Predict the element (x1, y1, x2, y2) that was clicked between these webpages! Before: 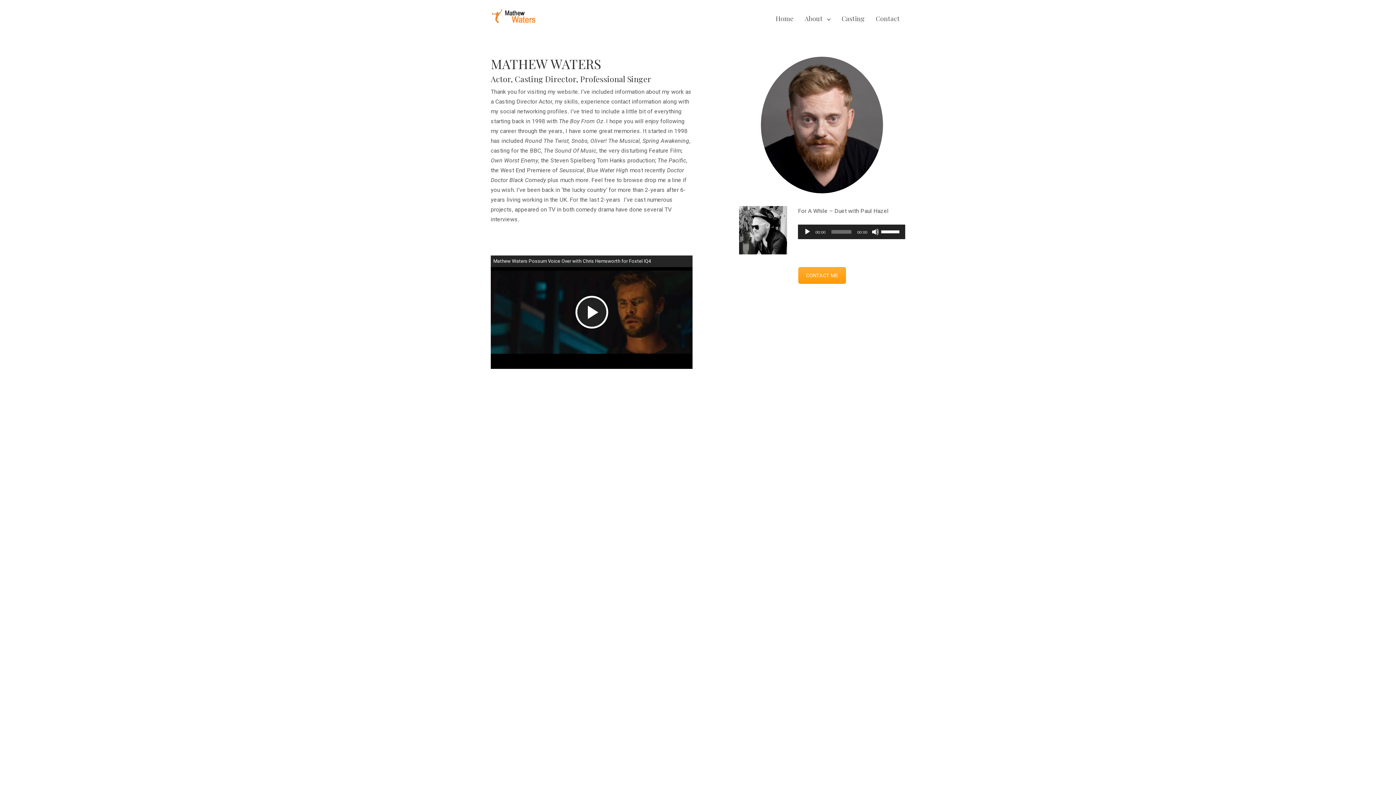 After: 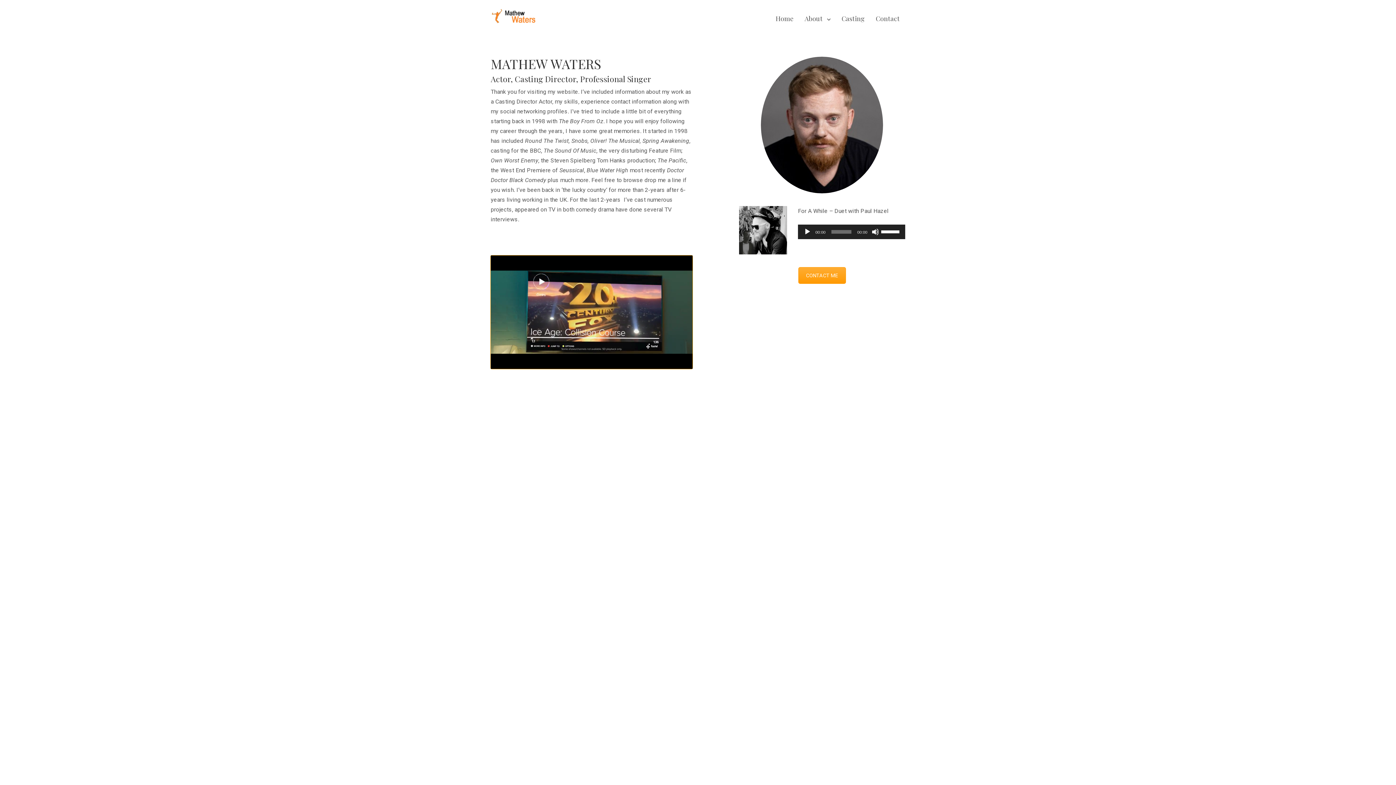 Action: bbox: (575, 295, 608, 328) label: Play Video